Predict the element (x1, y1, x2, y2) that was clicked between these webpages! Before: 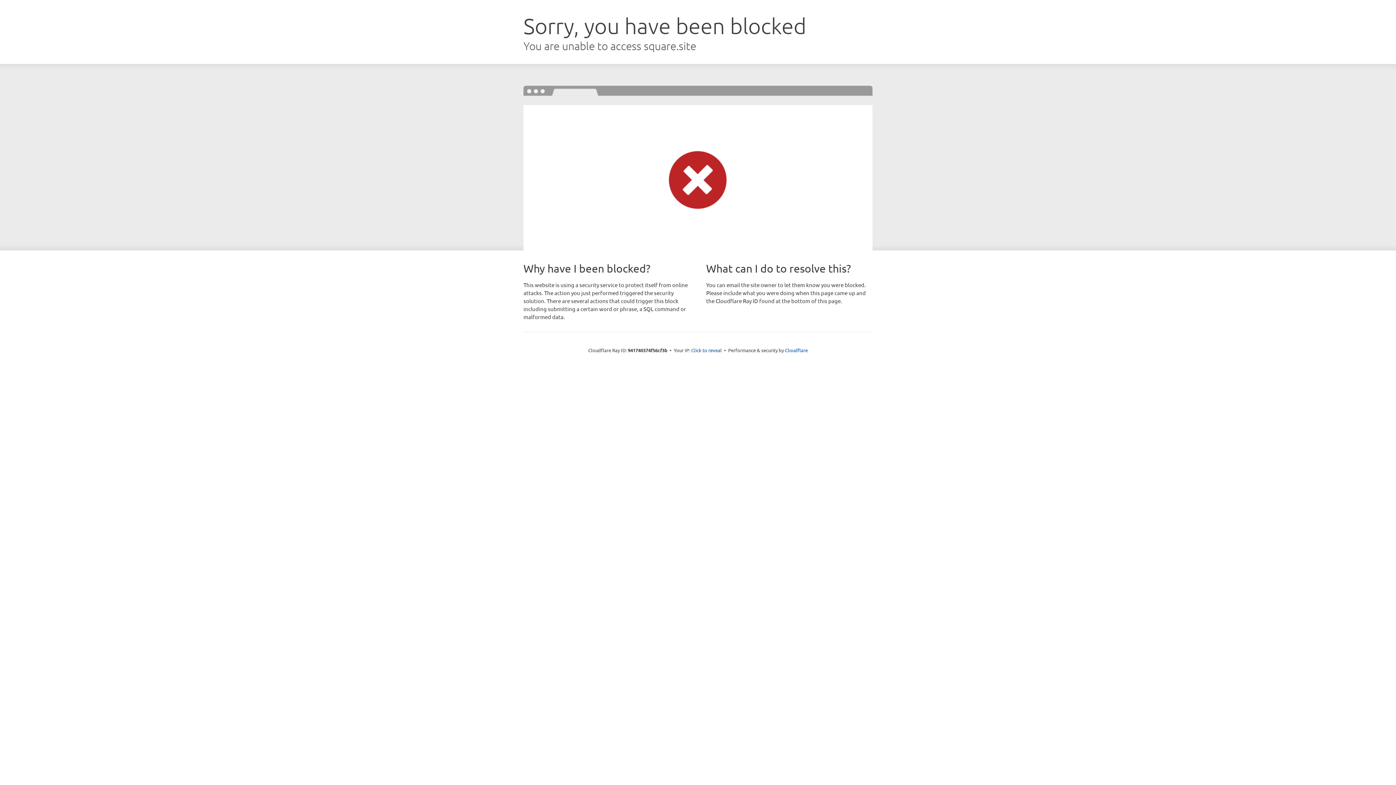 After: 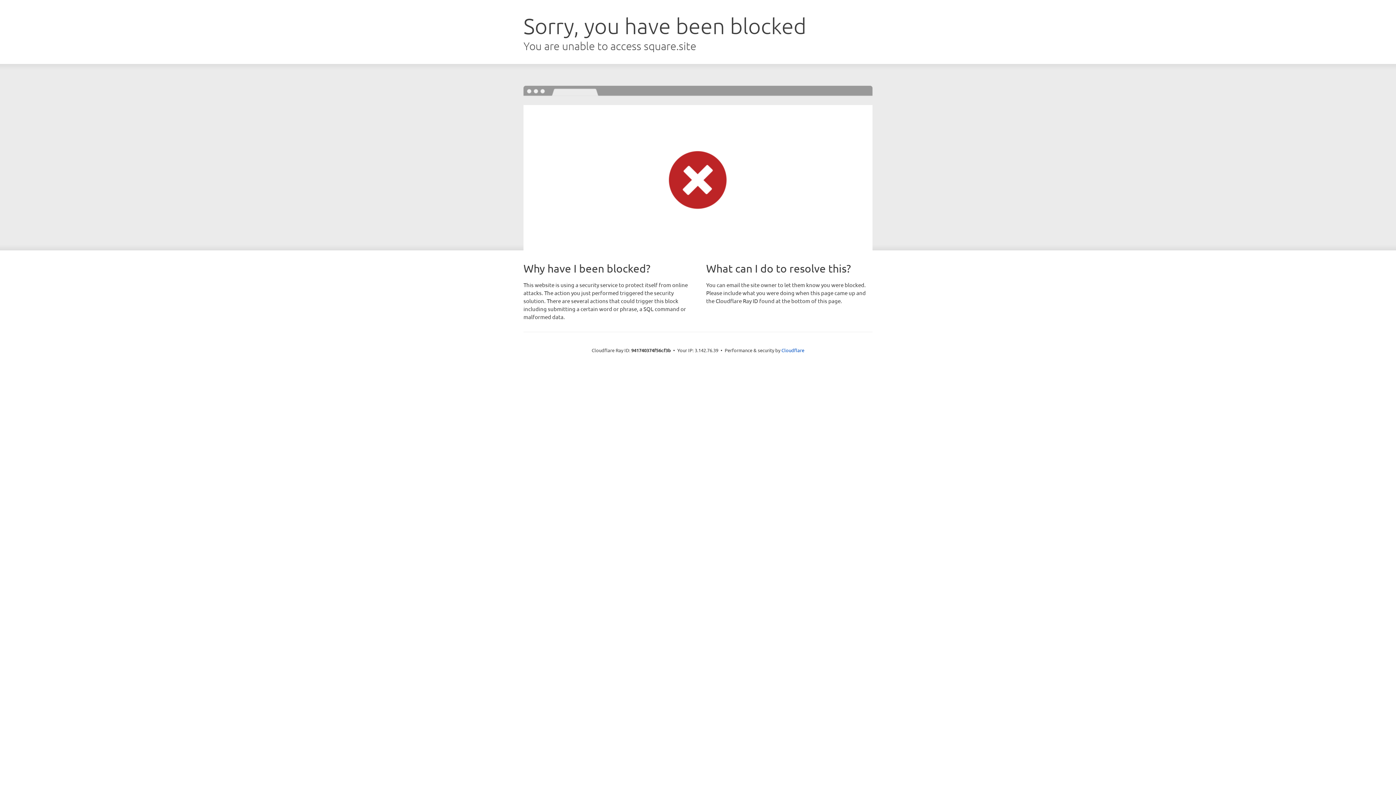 Action: label: Click to reveal bbox: (691, 346, 722, 353)